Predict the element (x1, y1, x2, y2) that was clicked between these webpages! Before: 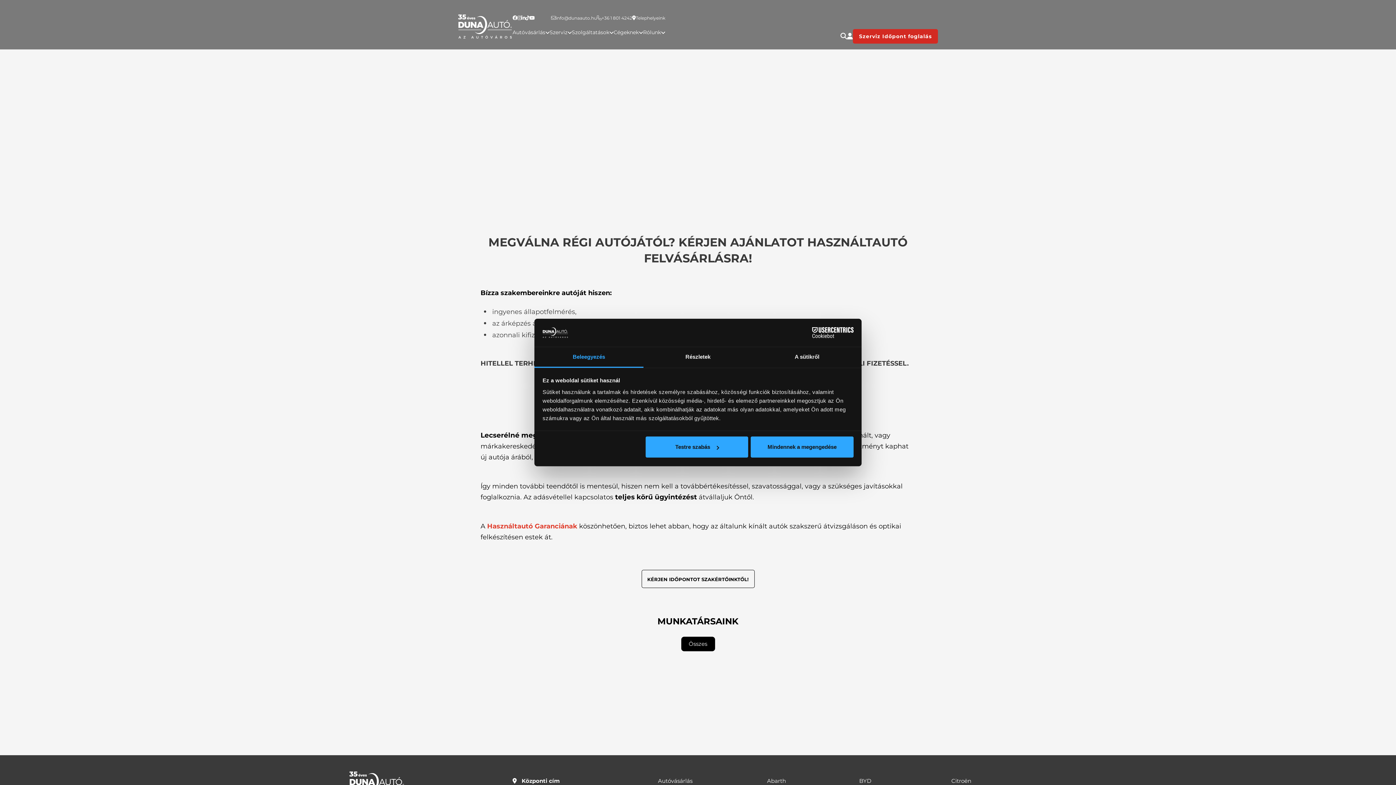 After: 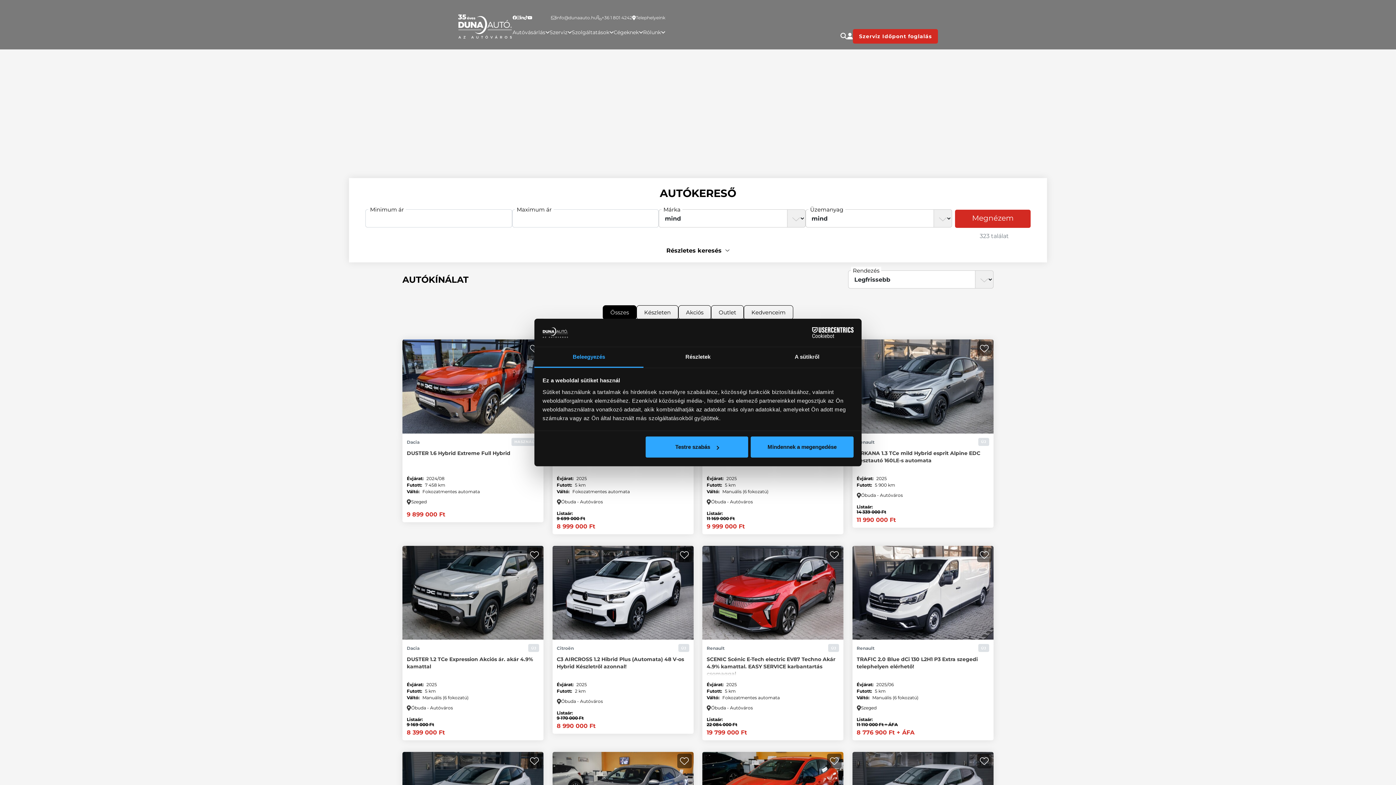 Action: bbox: (840, 31, 847, 41)